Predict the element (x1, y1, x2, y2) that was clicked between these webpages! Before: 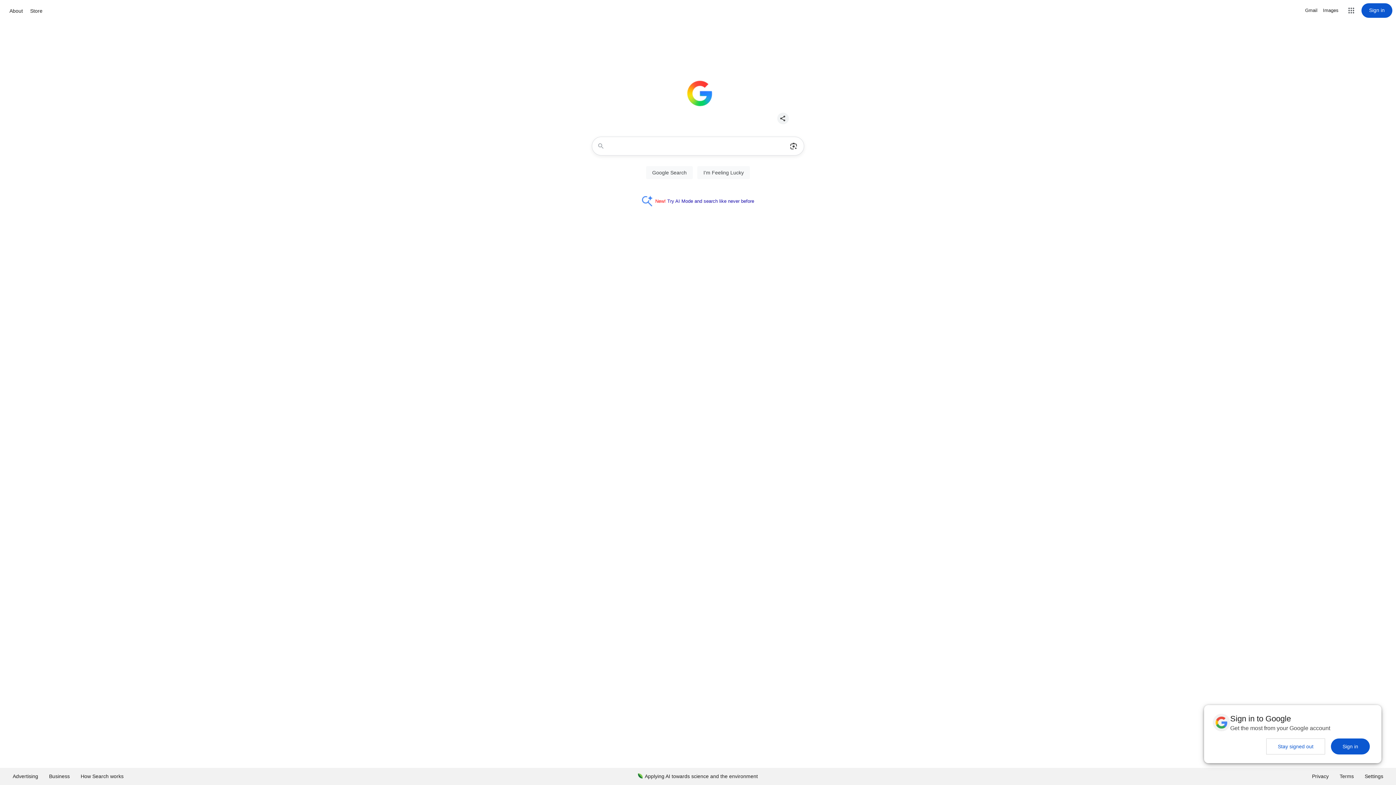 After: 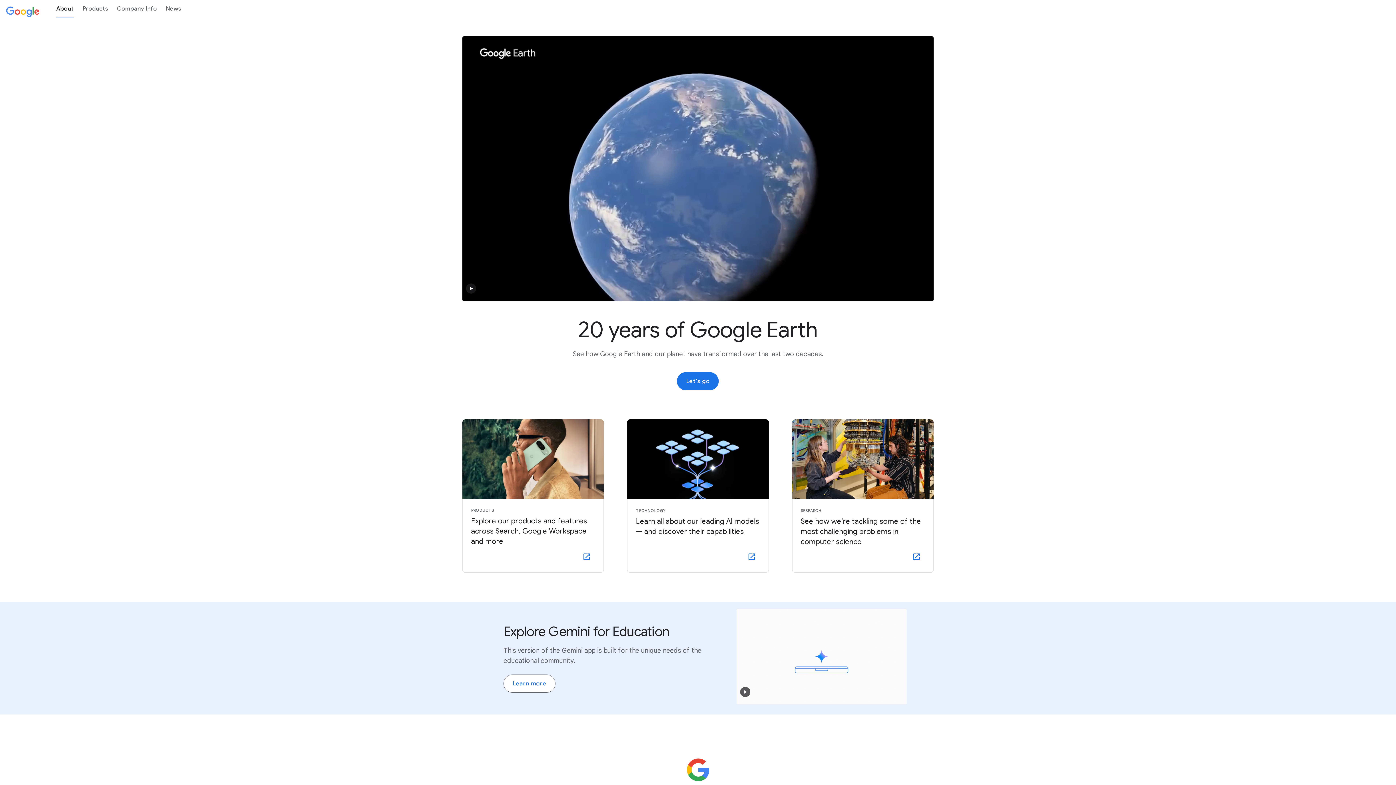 Action: bbox: (7, 6, 24, 15) label: About